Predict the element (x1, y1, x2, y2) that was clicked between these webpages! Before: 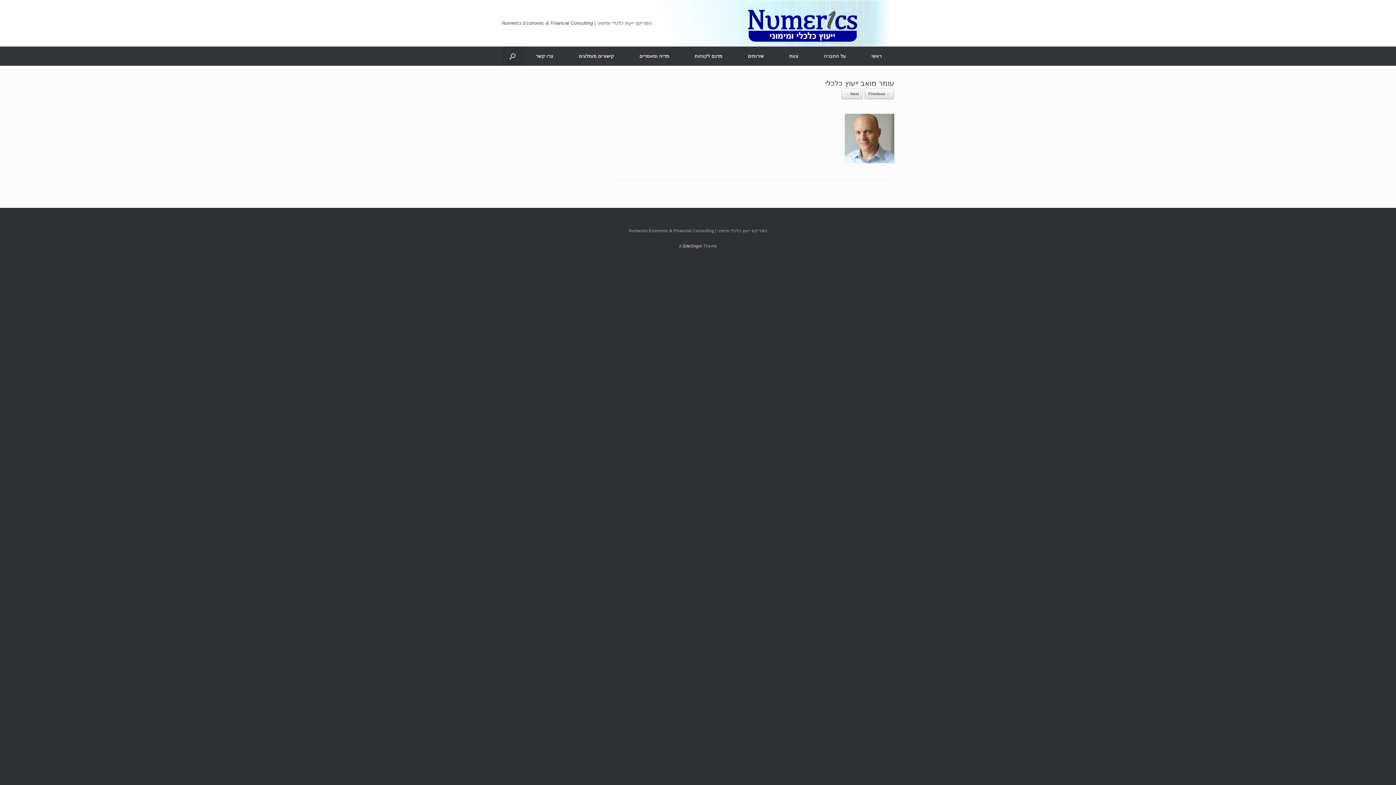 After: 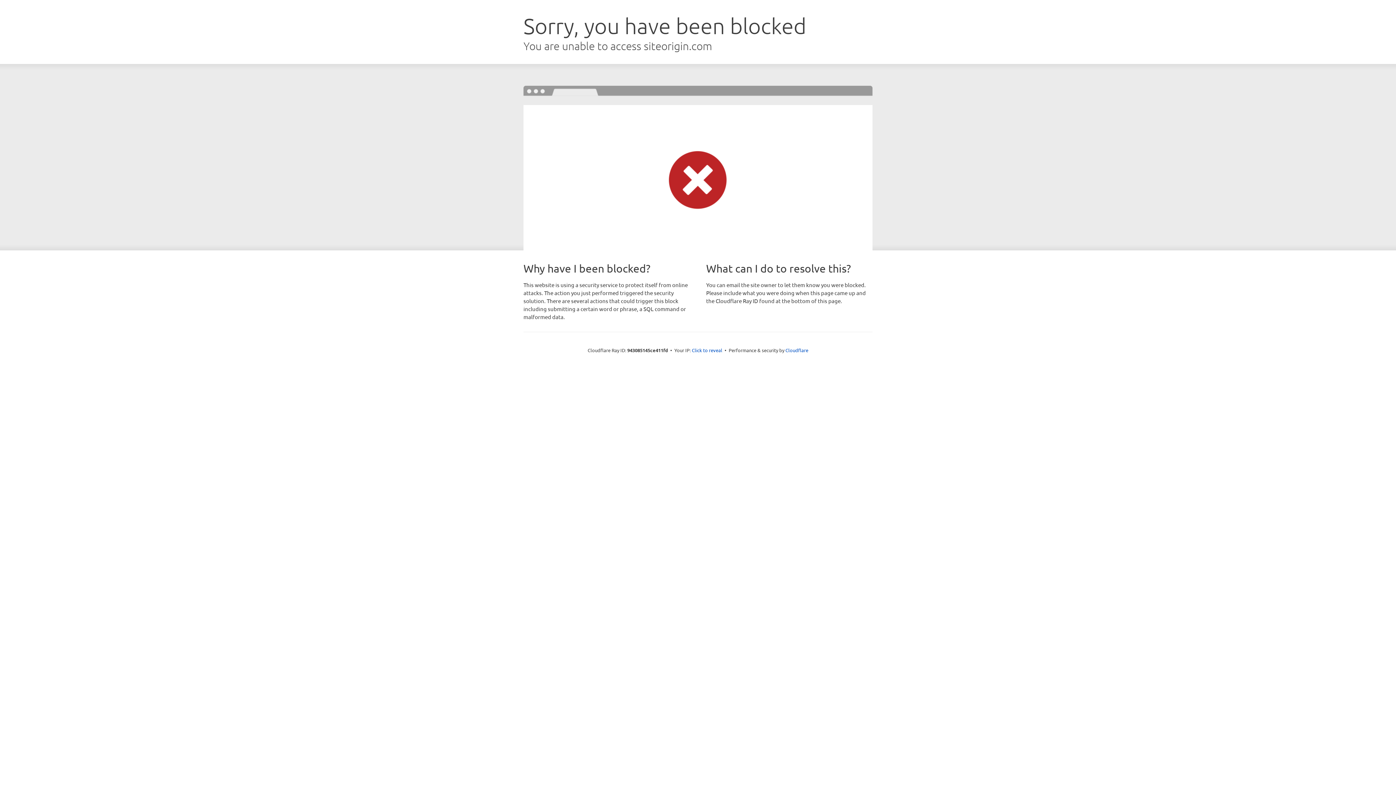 Action: label: SiteOrigin bbox: (682, 244, 702, 248)